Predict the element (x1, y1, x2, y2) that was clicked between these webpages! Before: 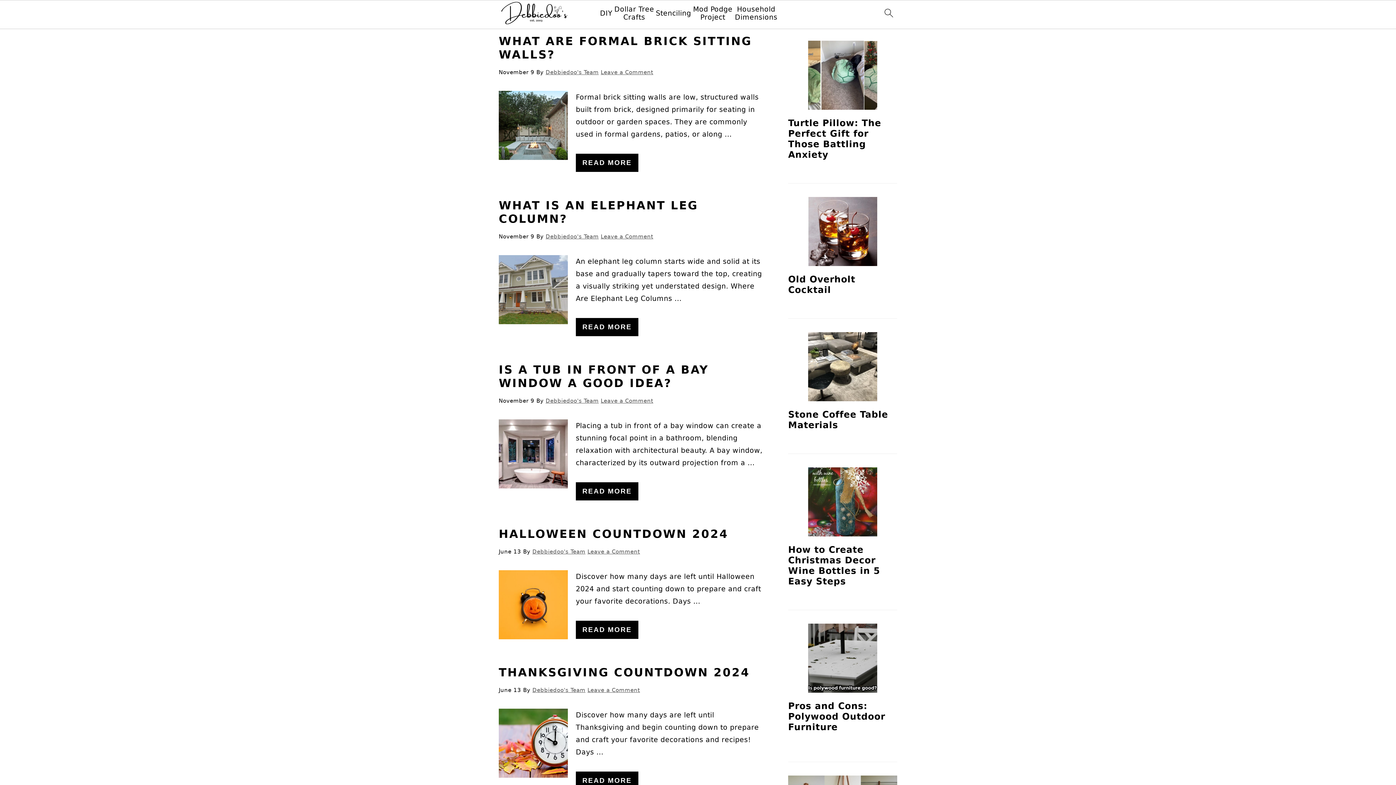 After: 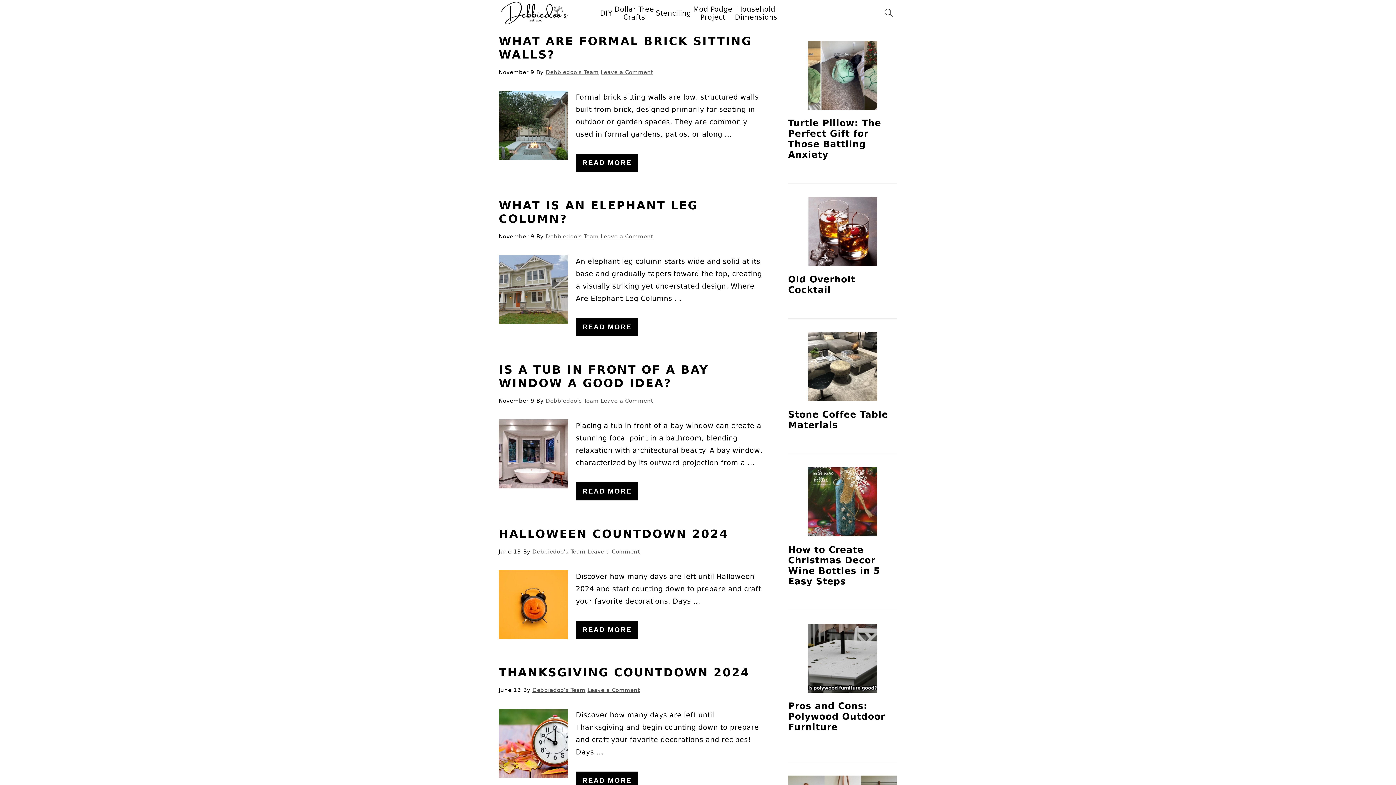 Action: label: Debbiedoo's Team bbox: (532, 687, 585, 693)